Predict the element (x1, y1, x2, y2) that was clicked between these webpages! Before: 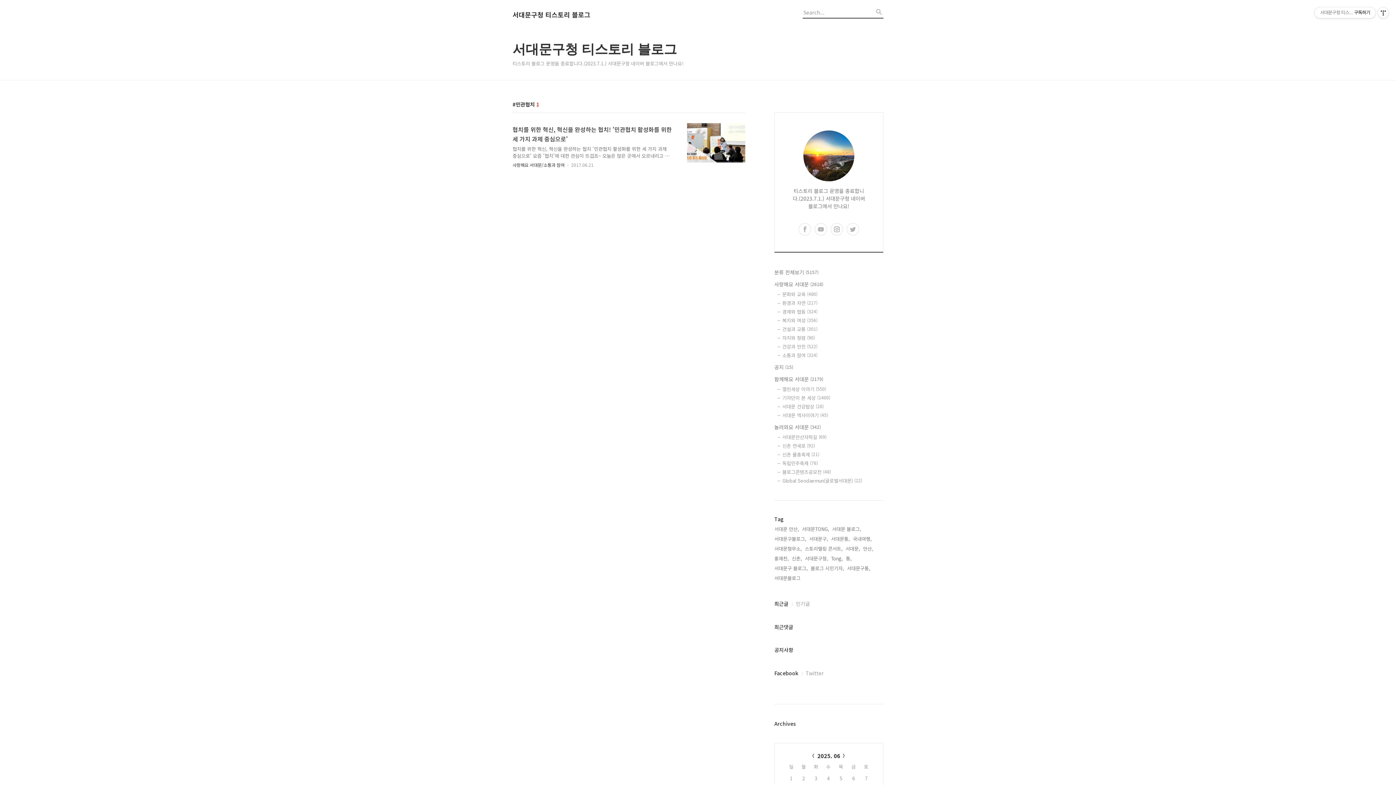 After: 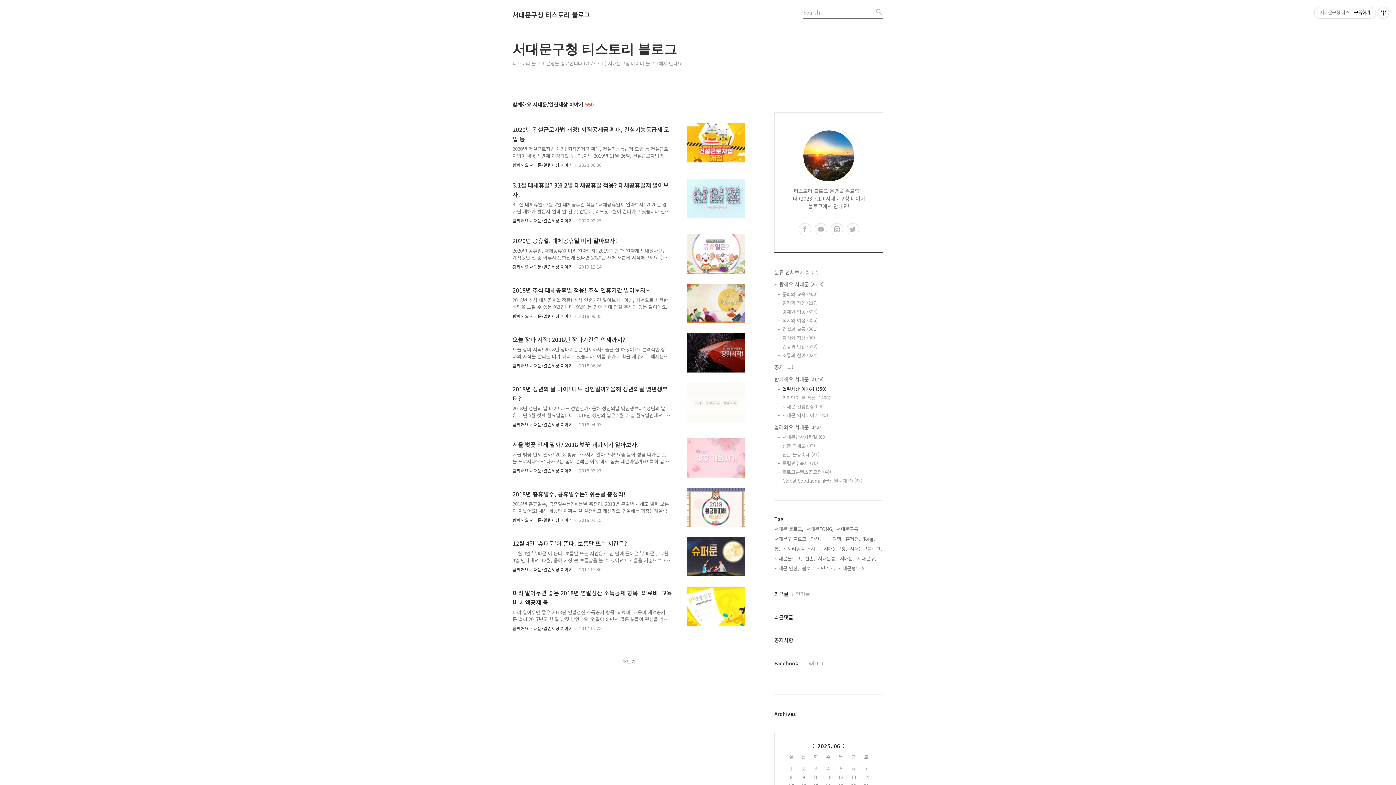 Action: label: 열린세상 이야기 (550) bbox: (782, 385, 883, 392)